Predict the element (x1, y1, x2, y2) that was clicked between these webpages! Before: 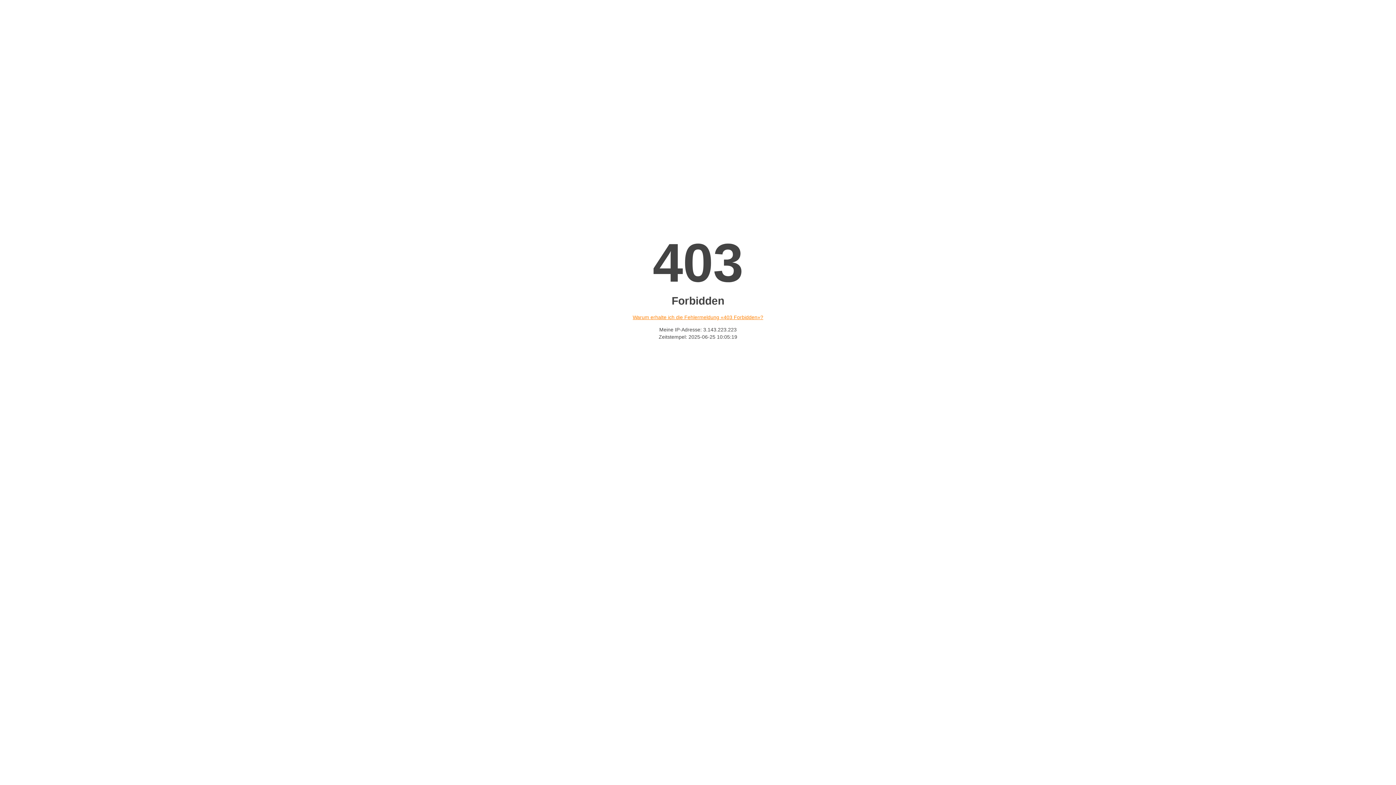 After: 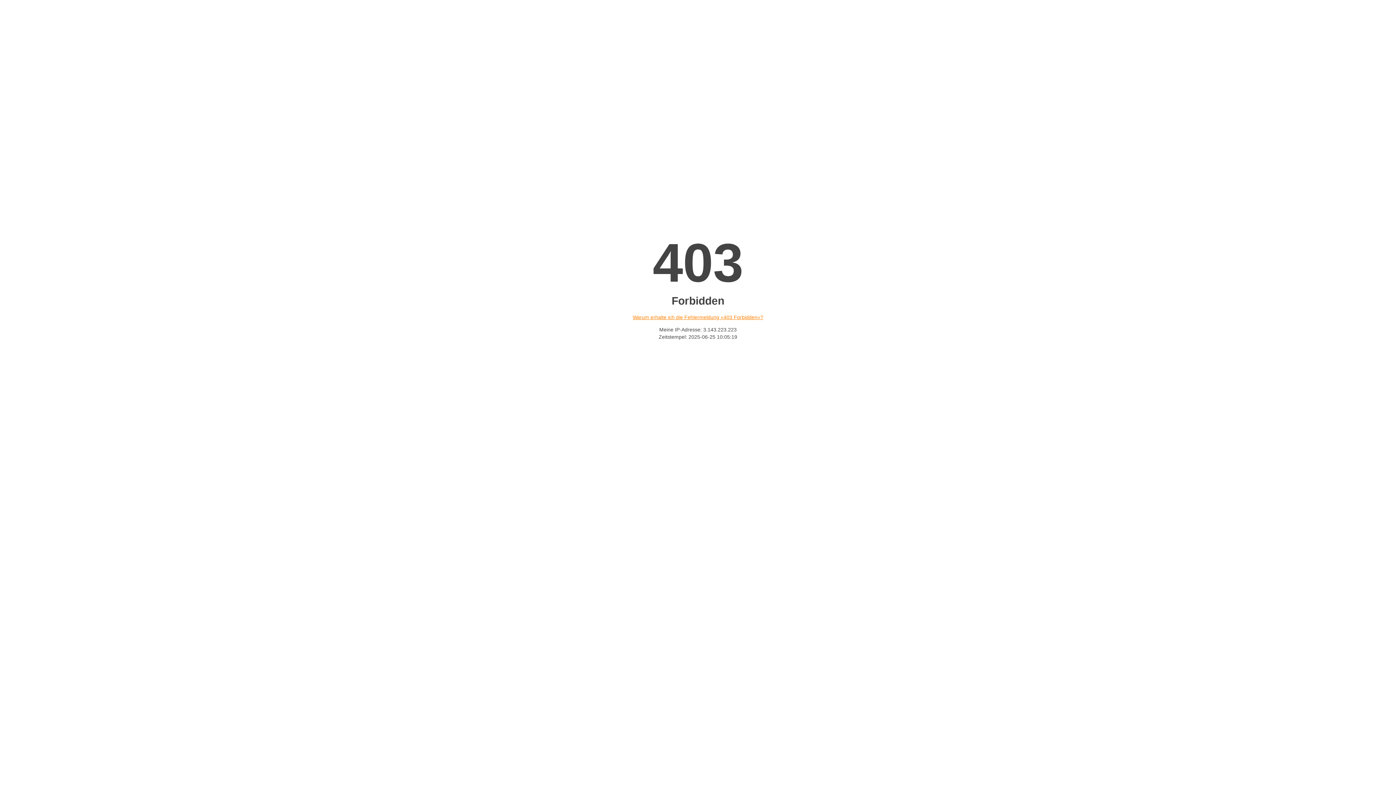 Action: bbox: (632, 314, 763, 320) label: Warum erhalte ich die Fehlermeldung «403 Forbidden»?